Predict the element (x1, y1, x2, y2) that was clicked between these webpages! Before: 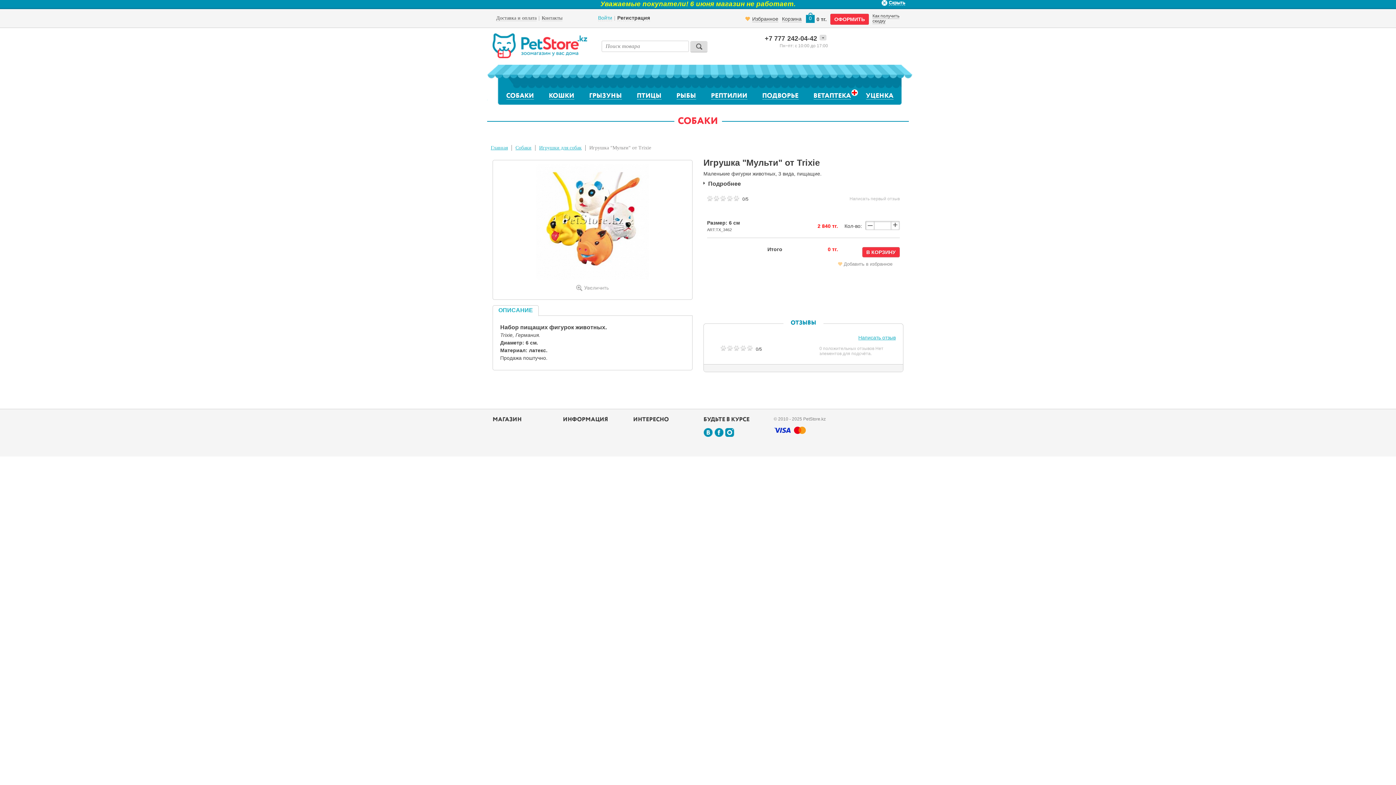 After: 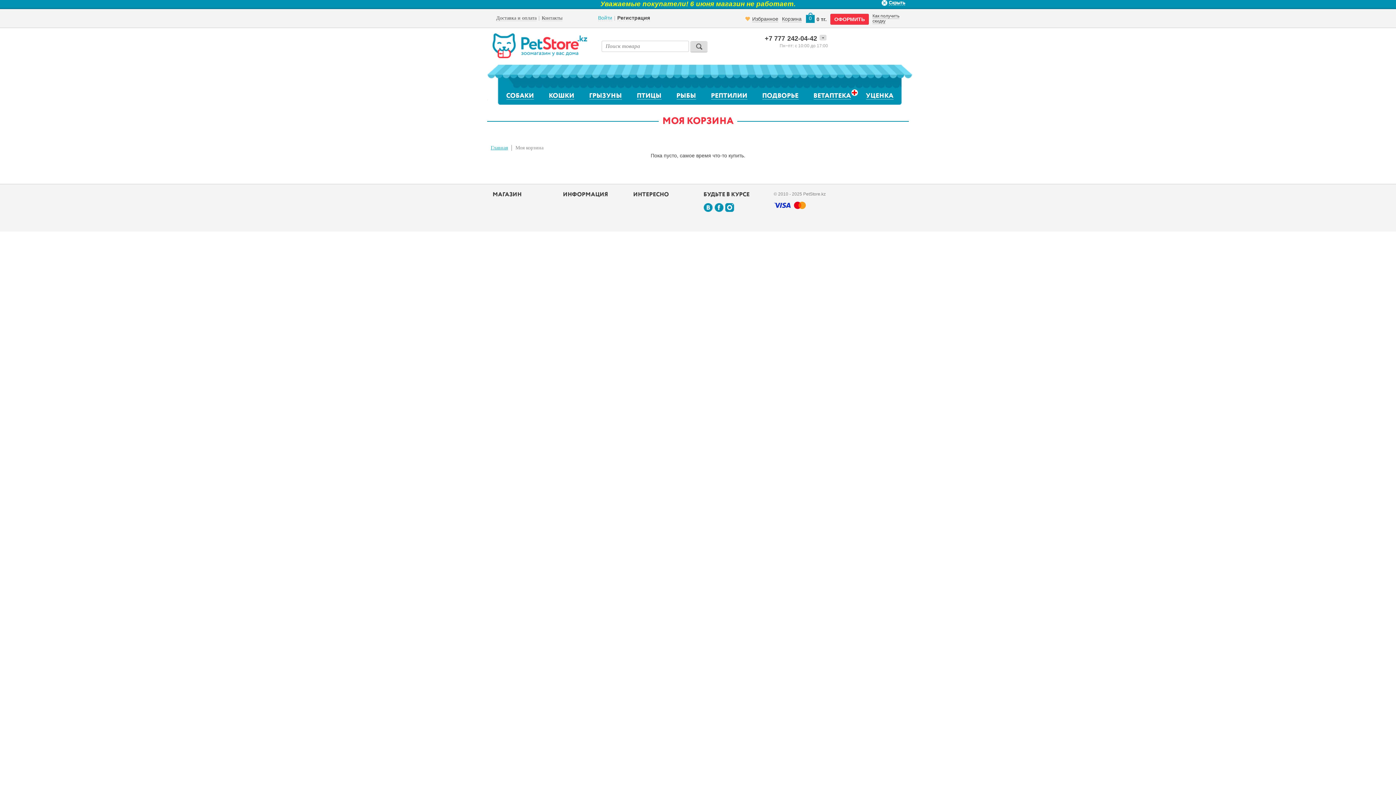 Action: bbox: (806, 12, 814, 24) label: 0